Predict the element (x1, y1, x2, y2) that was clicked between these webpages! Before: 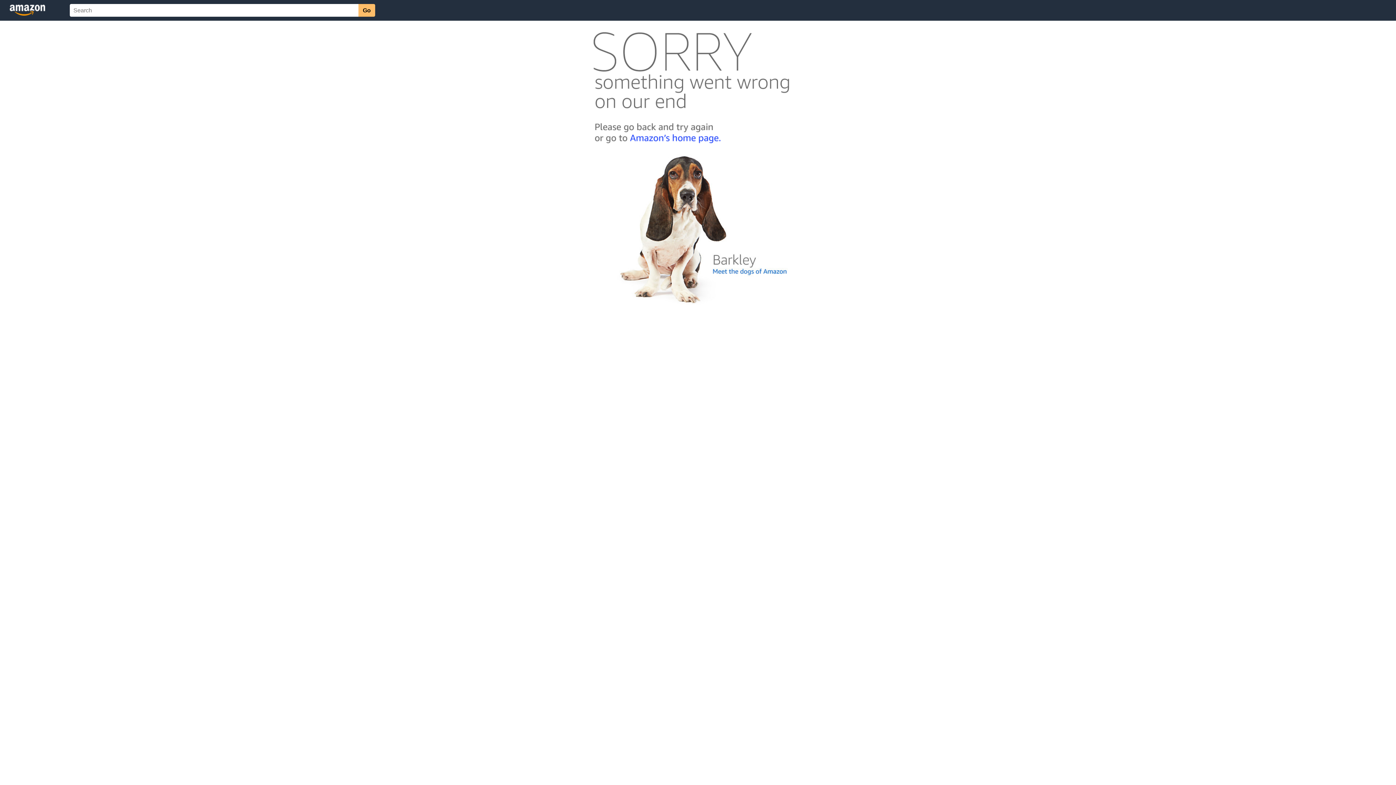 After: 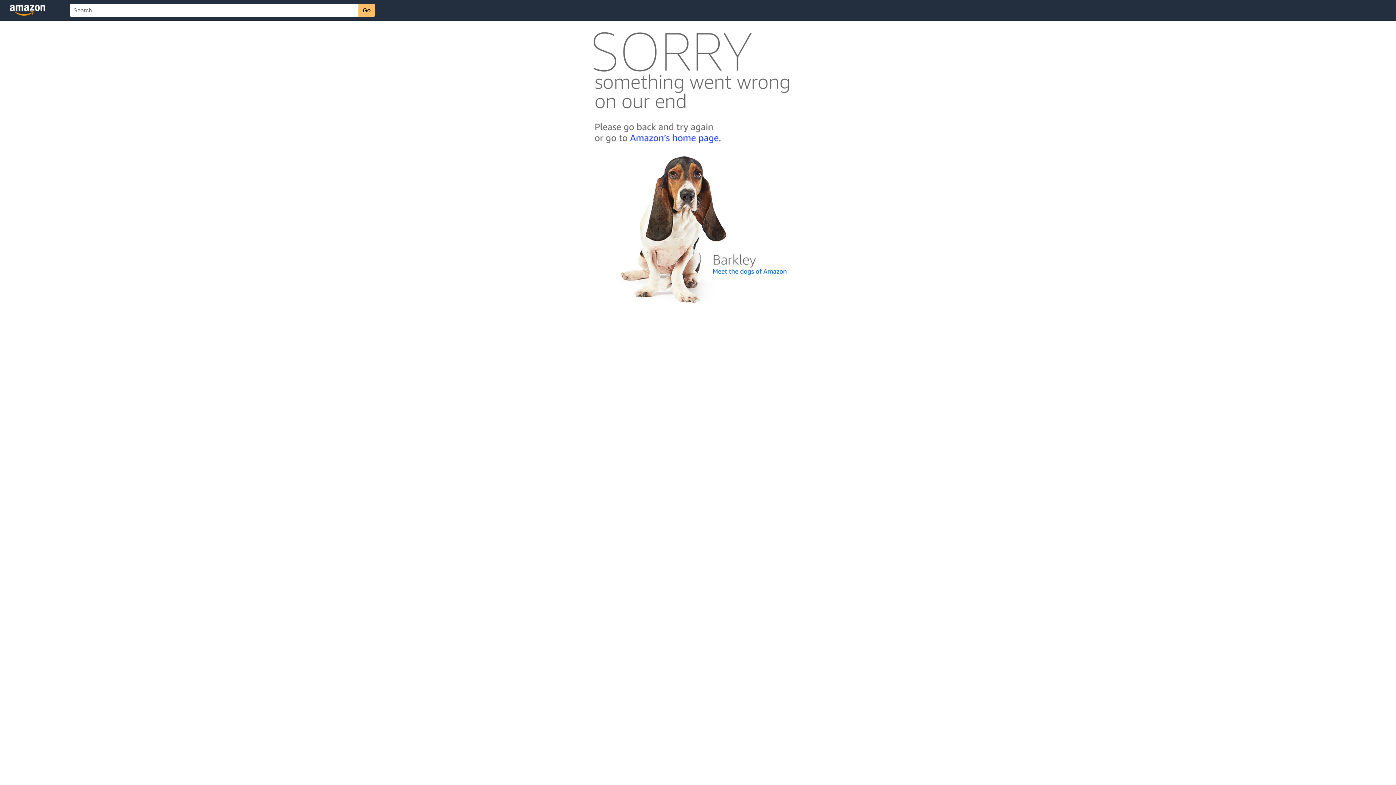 Action: bbox: (592, 300, 803, 306)